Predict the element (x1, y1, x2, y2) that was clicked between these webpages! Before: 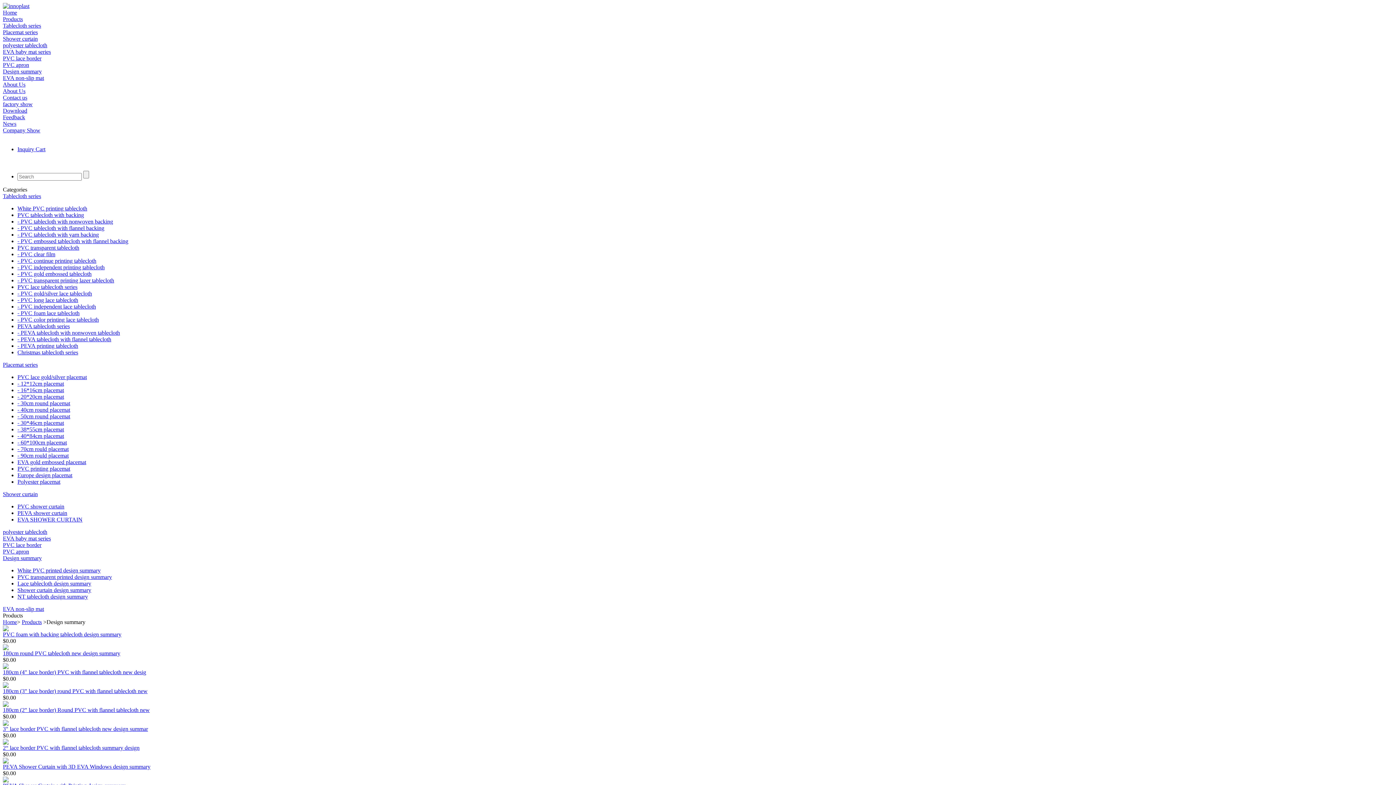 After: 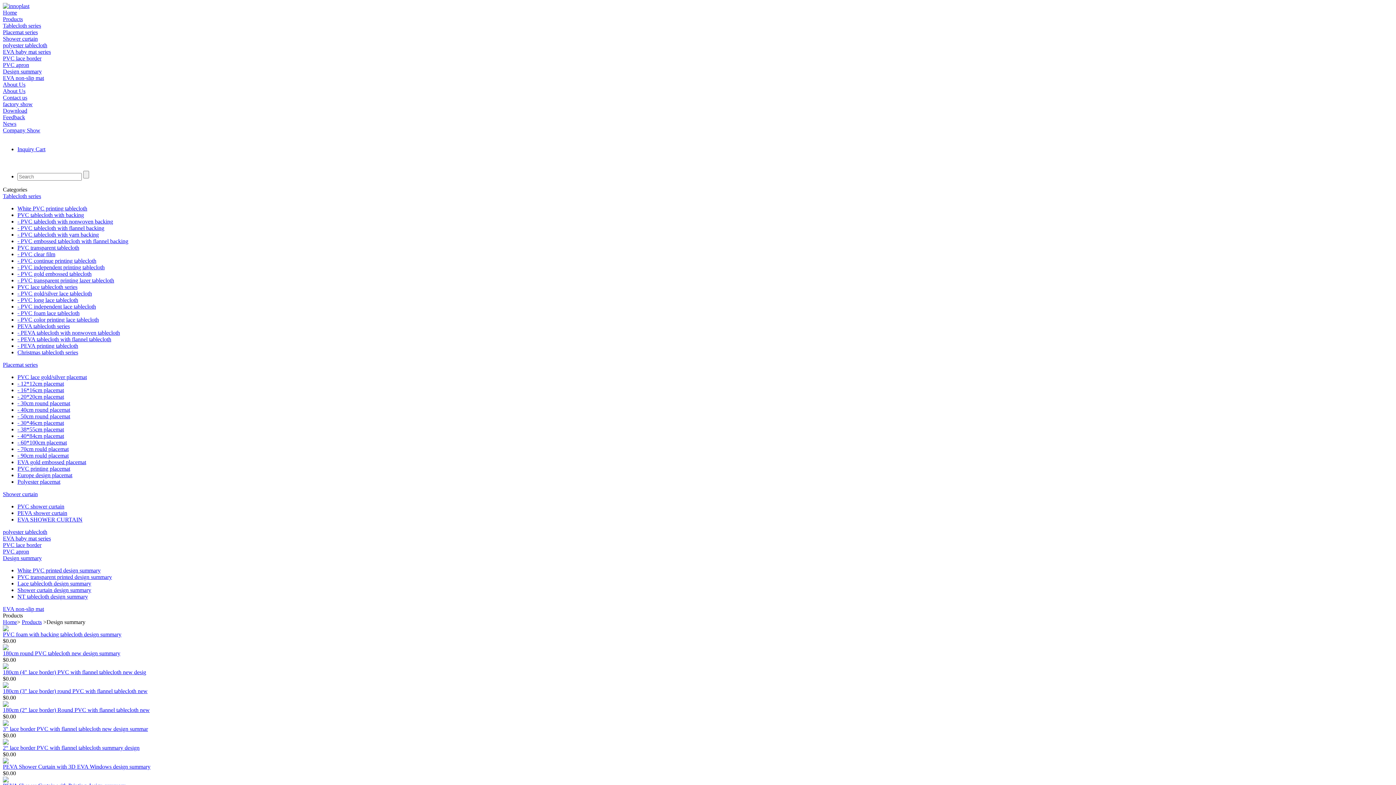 Action: bbox: (2, 721, 8, 727)